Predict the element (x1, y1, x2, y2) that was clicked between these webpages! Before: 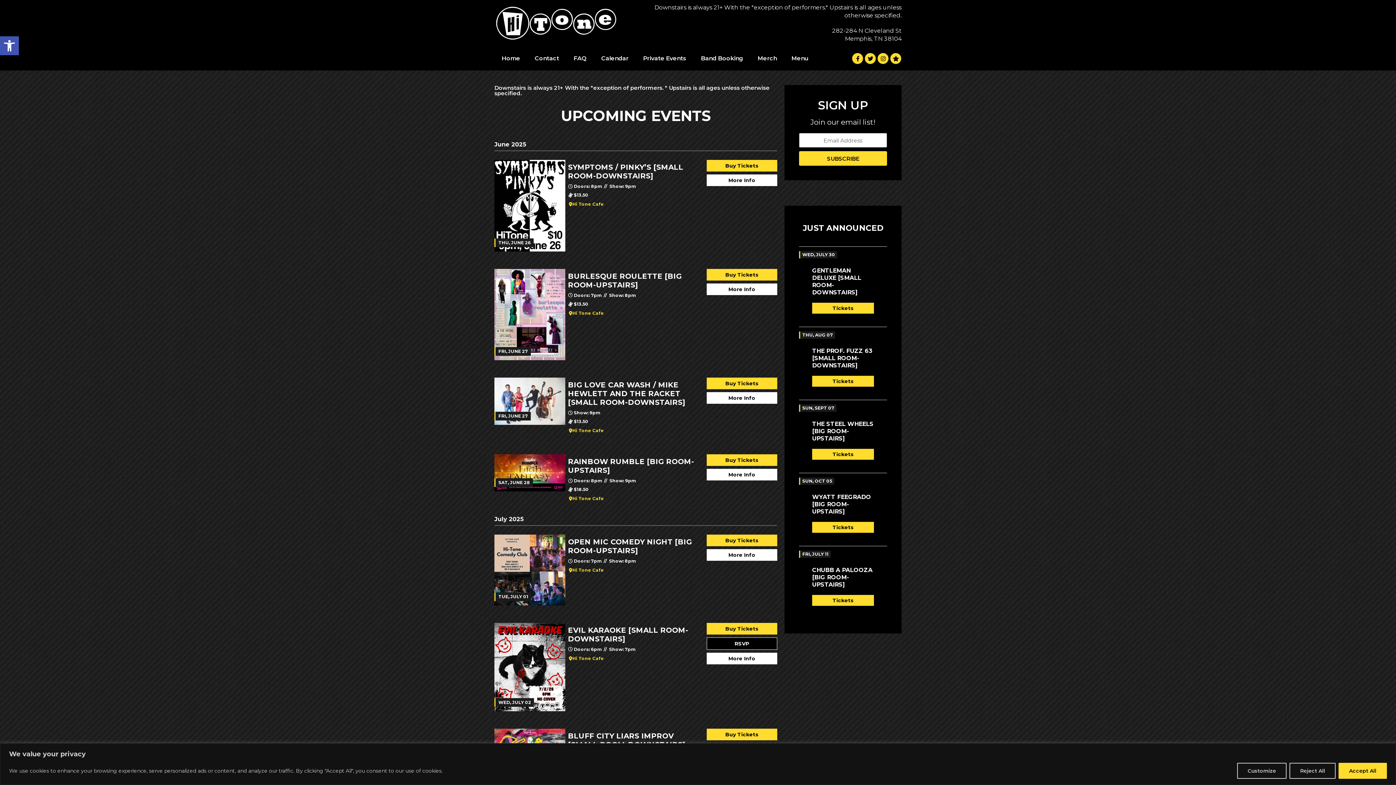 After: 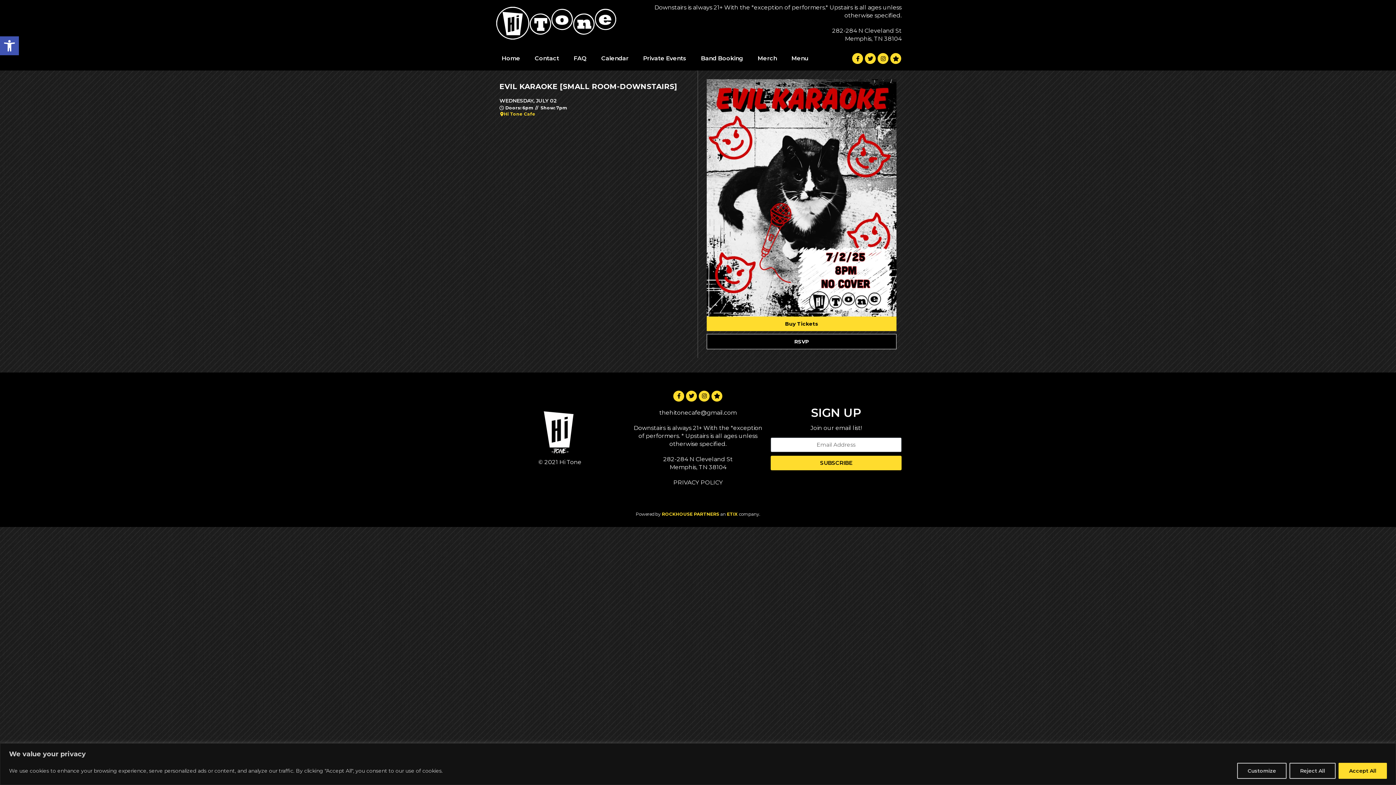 Action: bbox: (494, 623, 565, 711) label: WED, JULY 02